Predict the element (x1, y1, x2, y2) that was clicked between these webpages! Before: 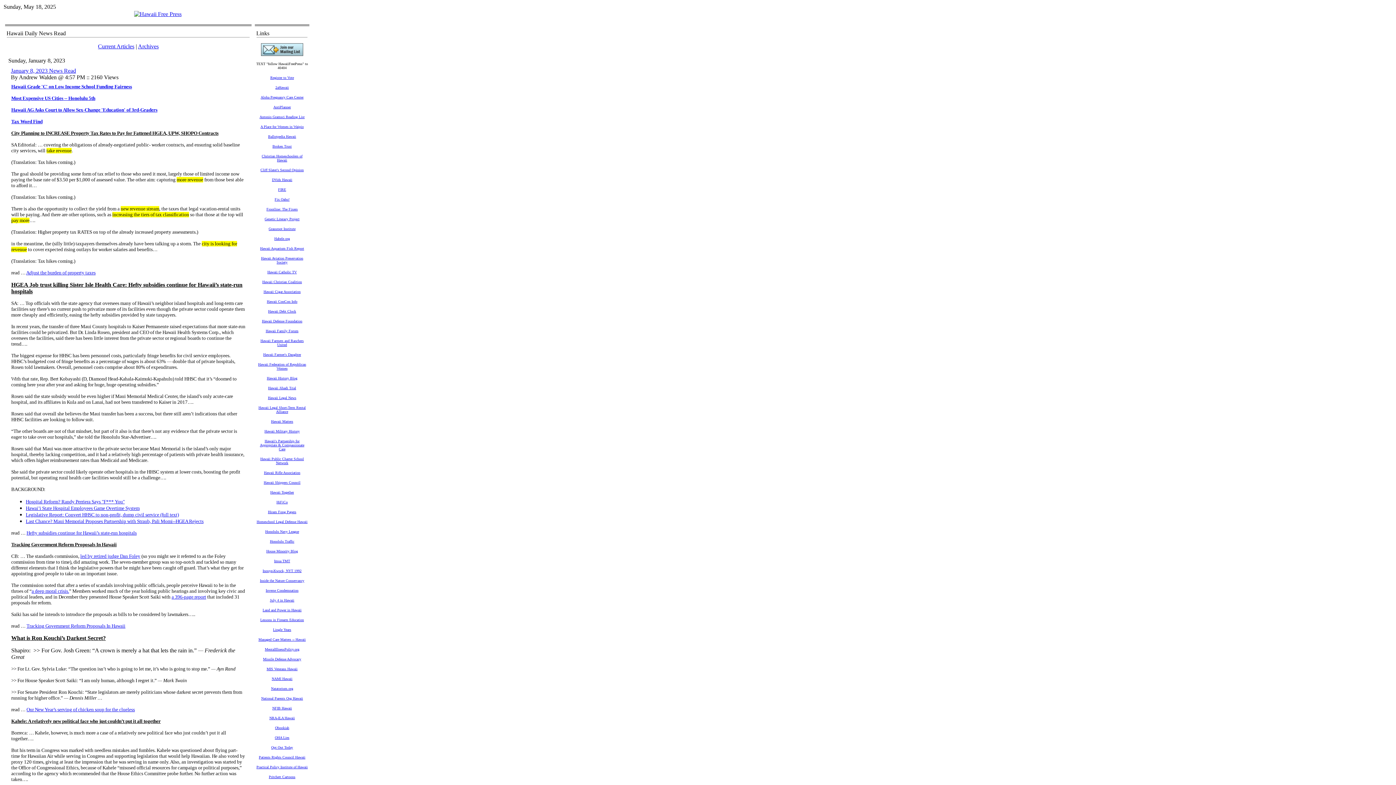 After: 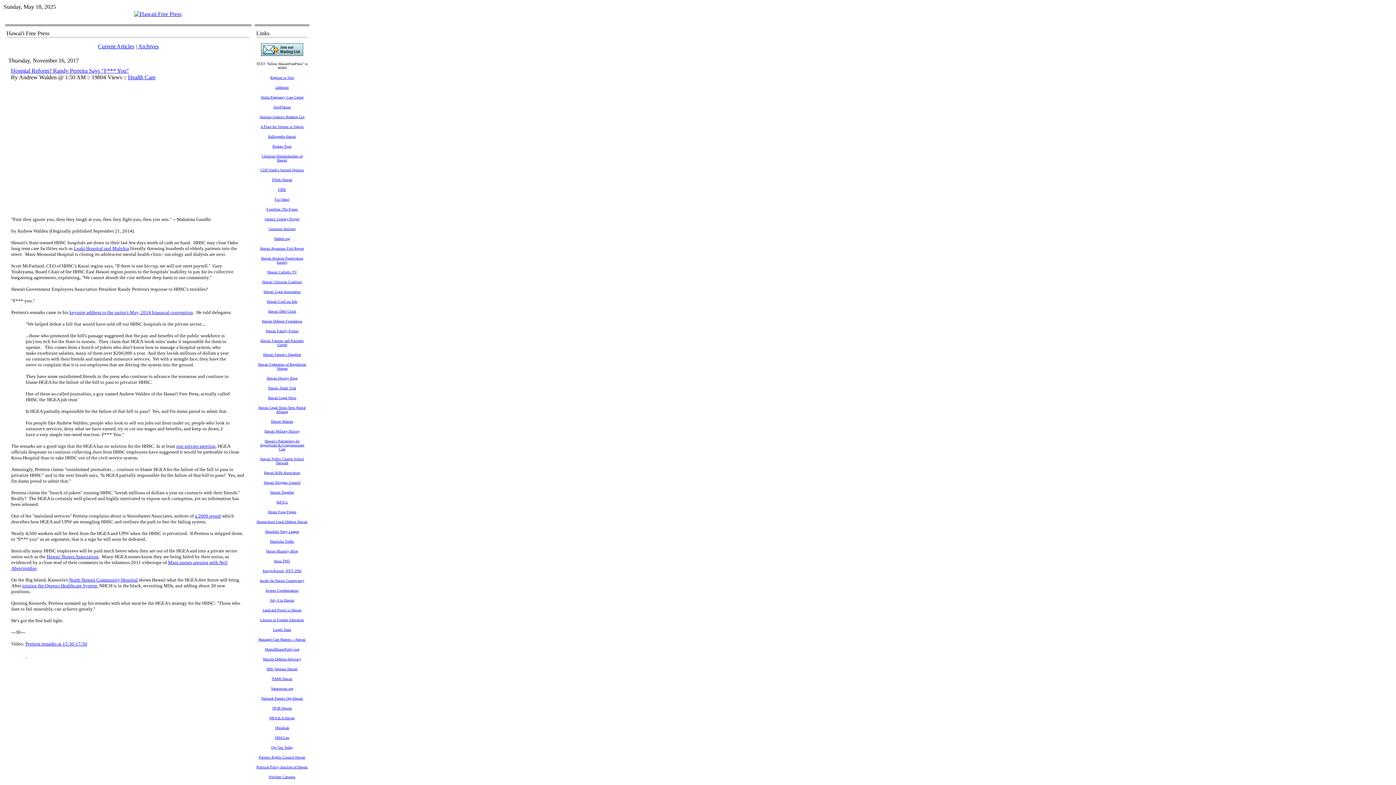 Action: label: Hospital Reform? Randy Perriera Says "F*** You" bbox: (25, 499, 124, 504)